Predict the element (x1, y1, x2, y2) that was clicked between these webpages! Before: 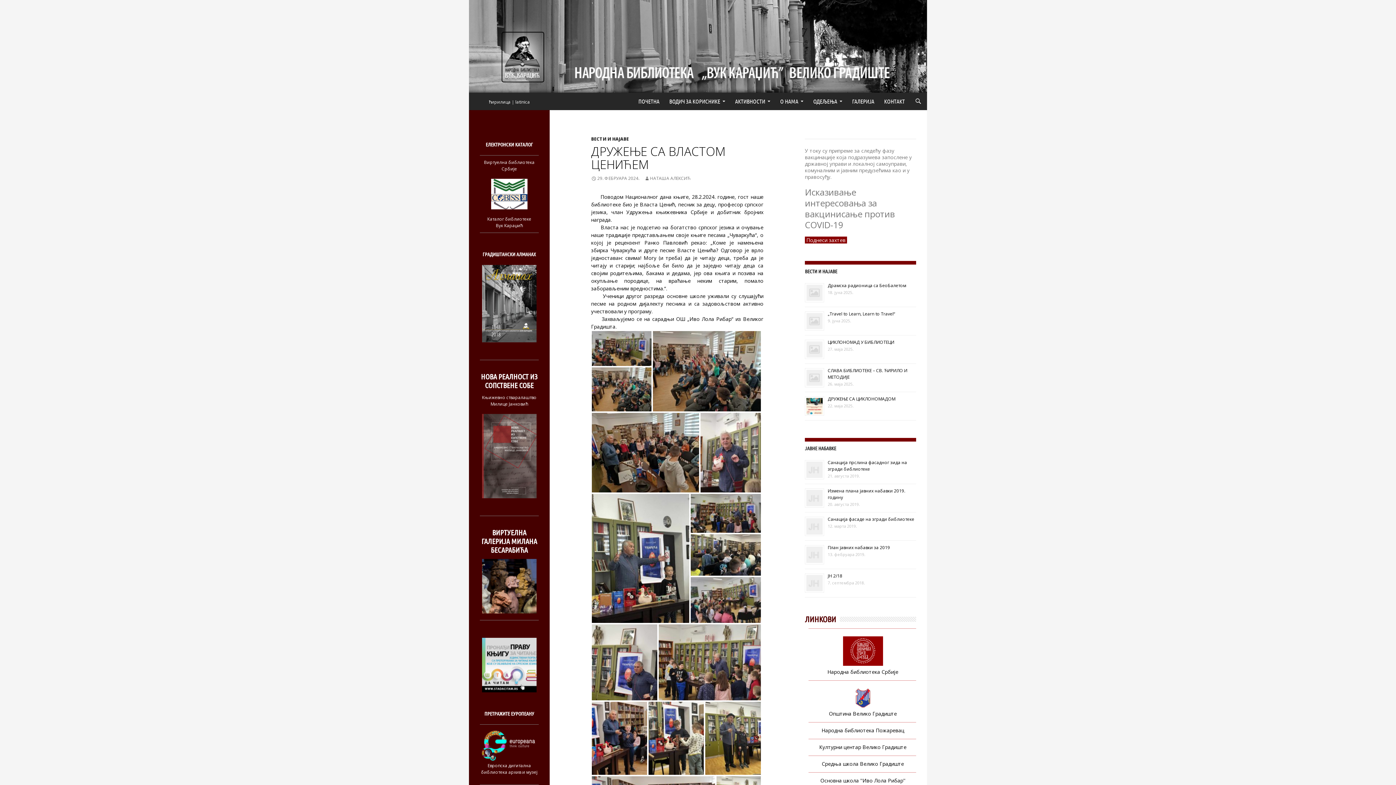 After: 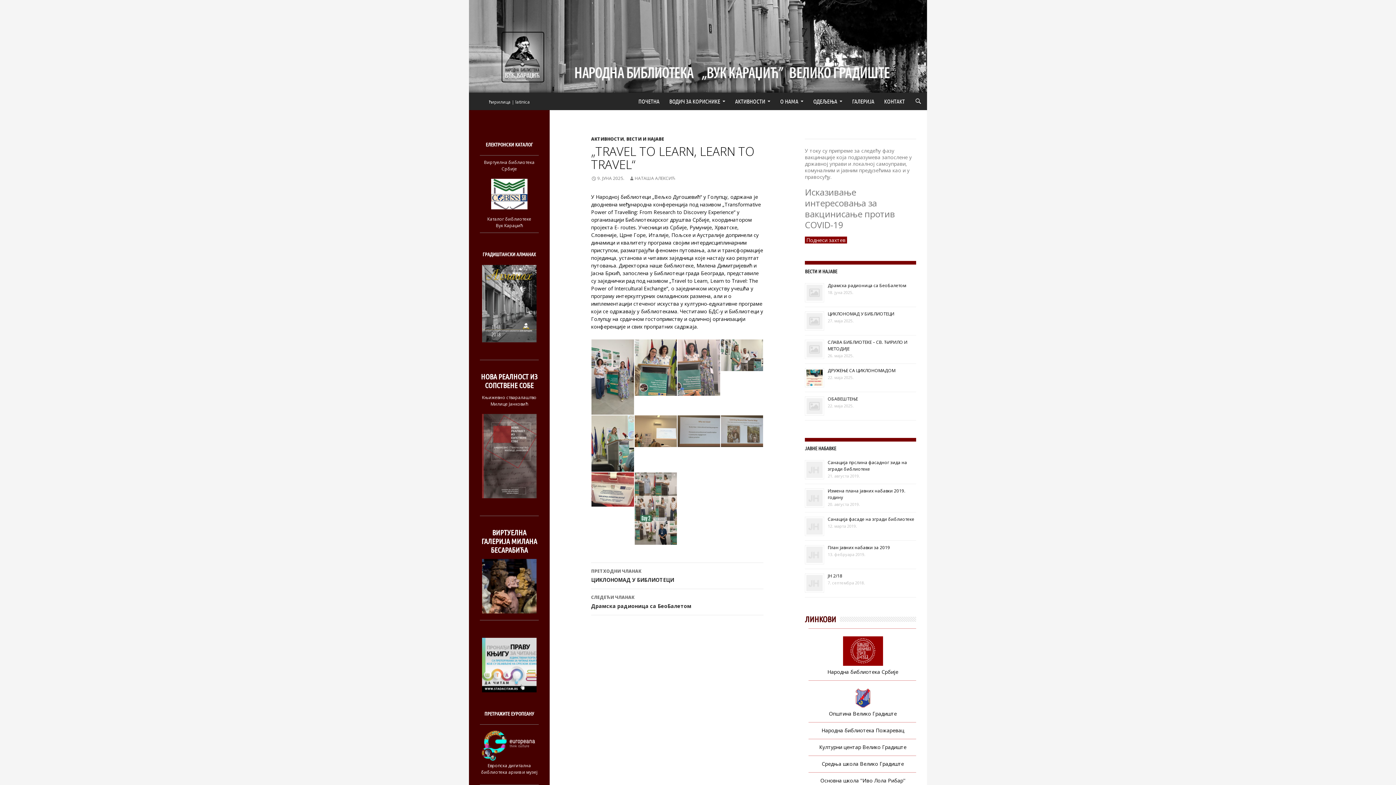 Action: label: „Travel to Learn, Learn to Travel“ bbox: (828, 310, 895, 317)